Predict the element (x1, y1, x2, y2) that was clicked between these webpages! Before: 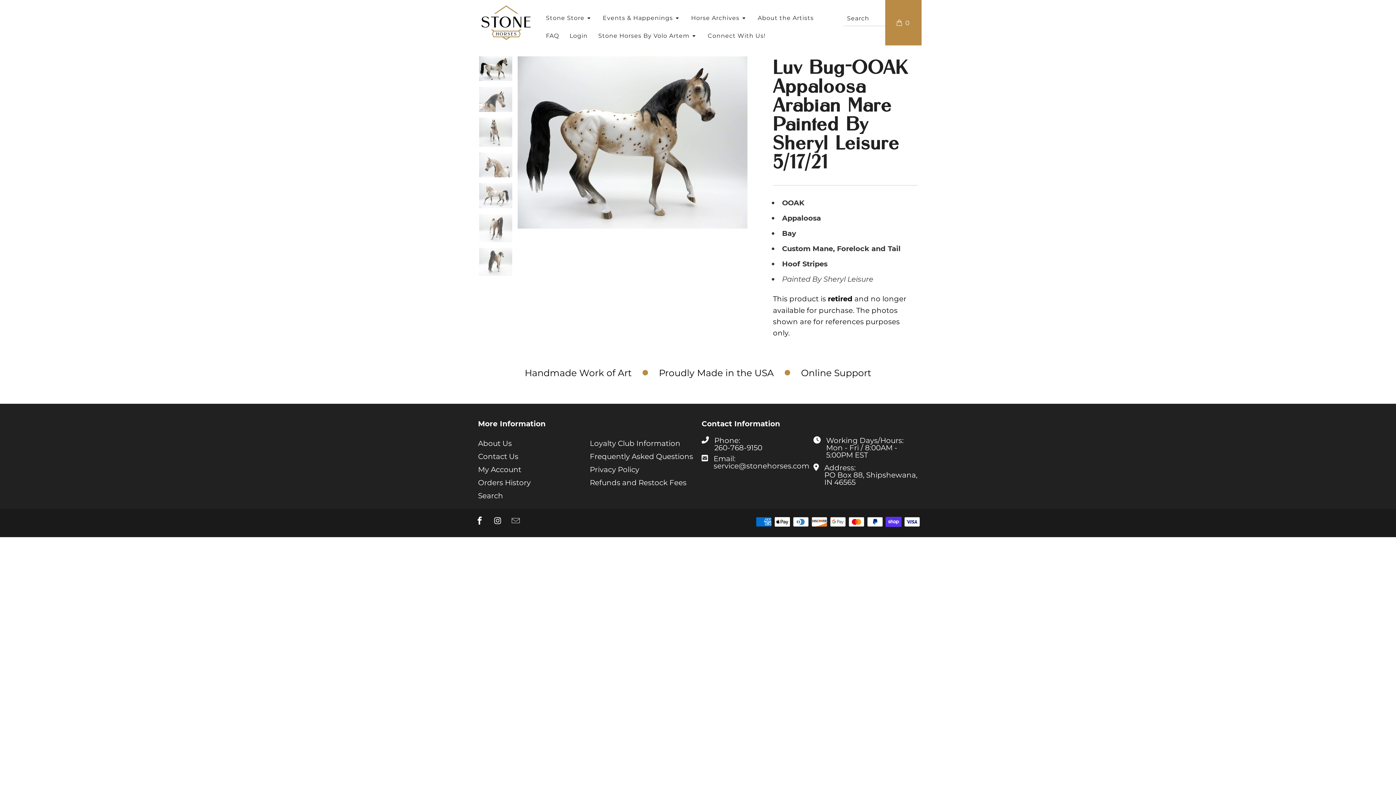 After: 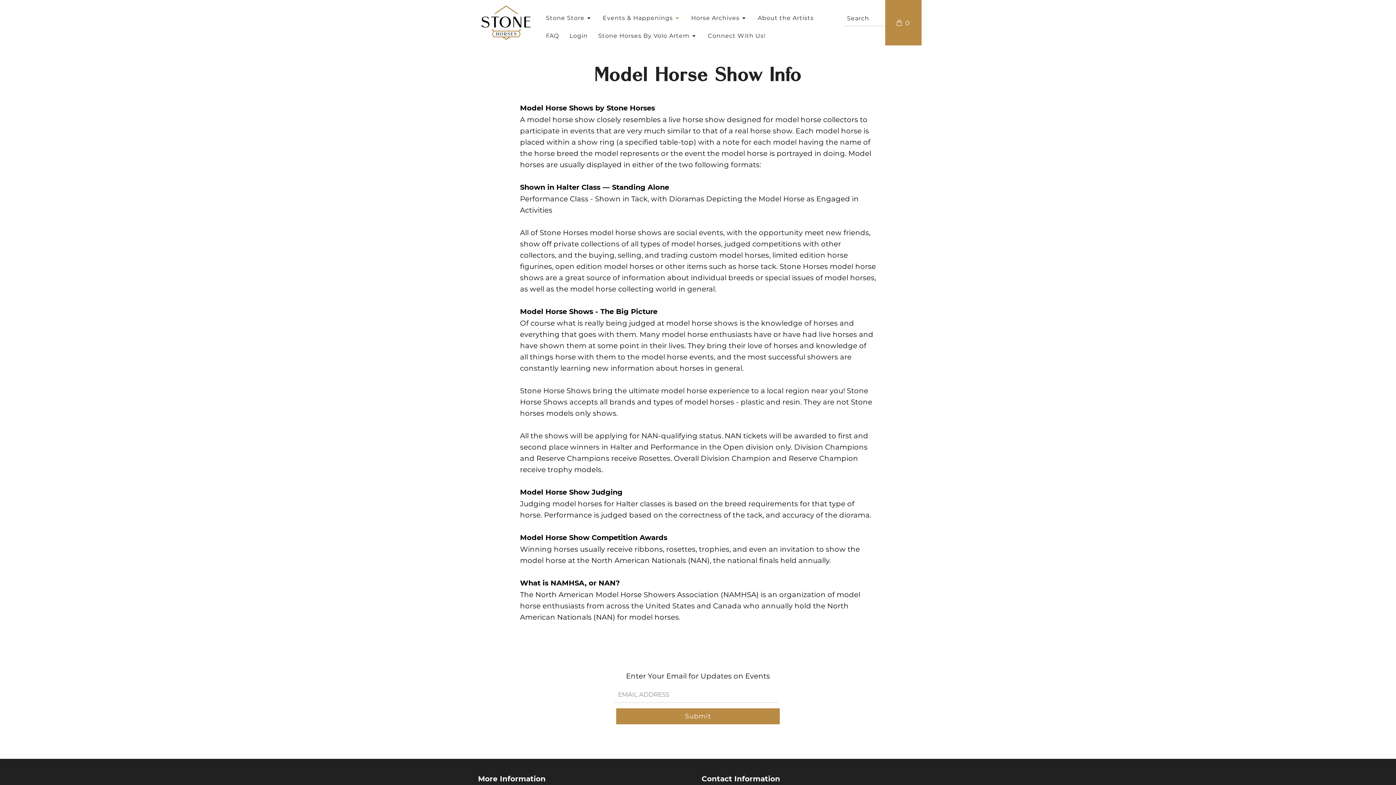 Action: bbox: (602, 9, 680, 26) label: Events & Happenings 